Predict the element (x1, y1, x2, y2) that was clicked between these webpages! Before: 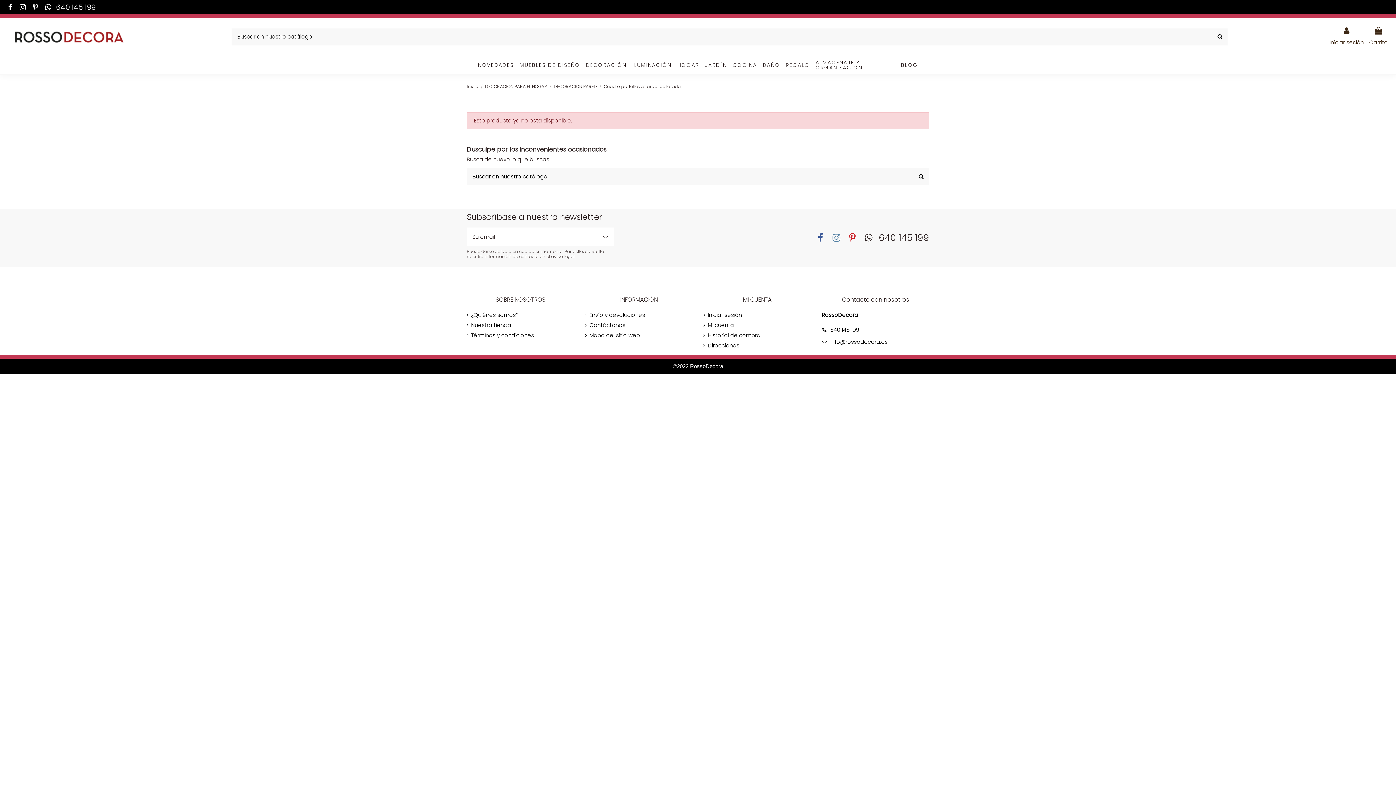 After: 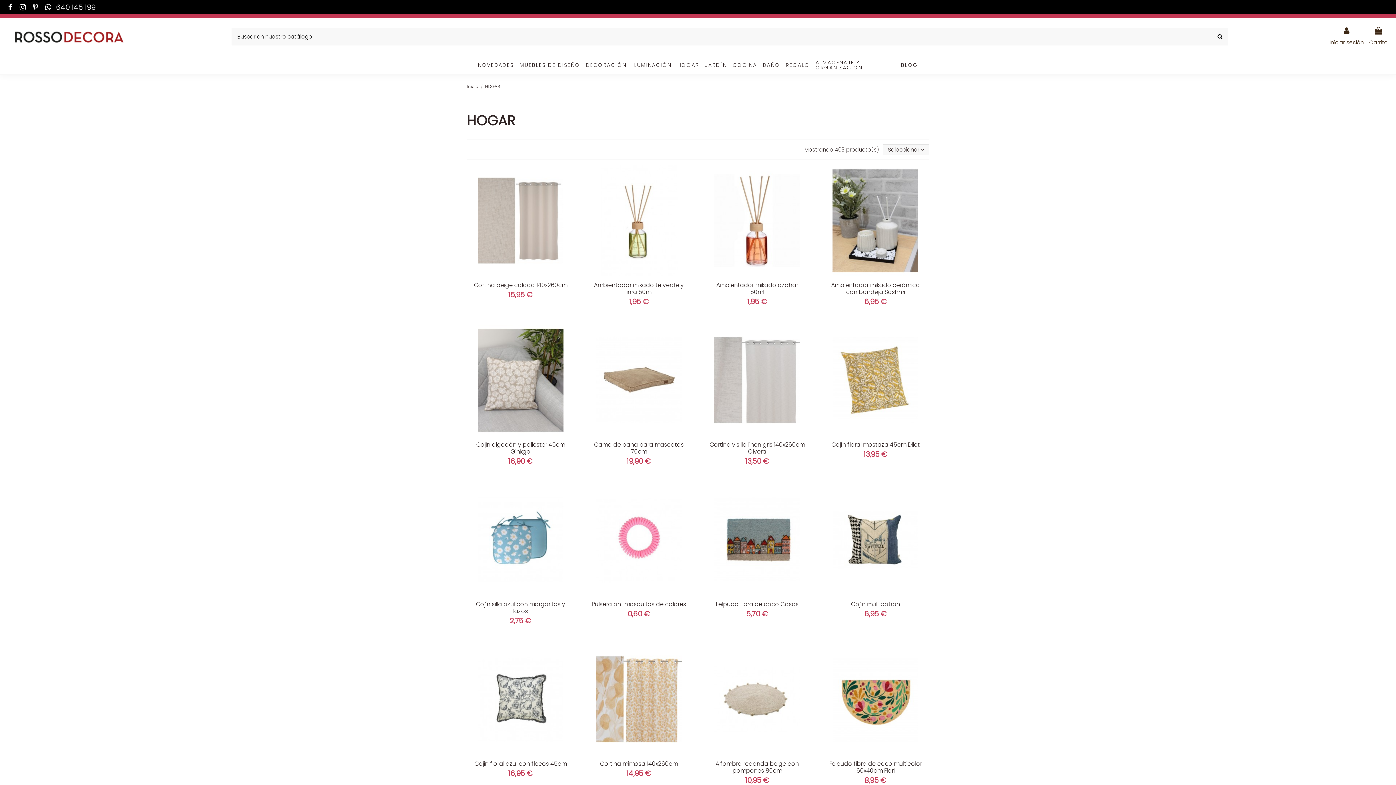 Action: bbox: (674, 55, 702, 74) label: HOGAR